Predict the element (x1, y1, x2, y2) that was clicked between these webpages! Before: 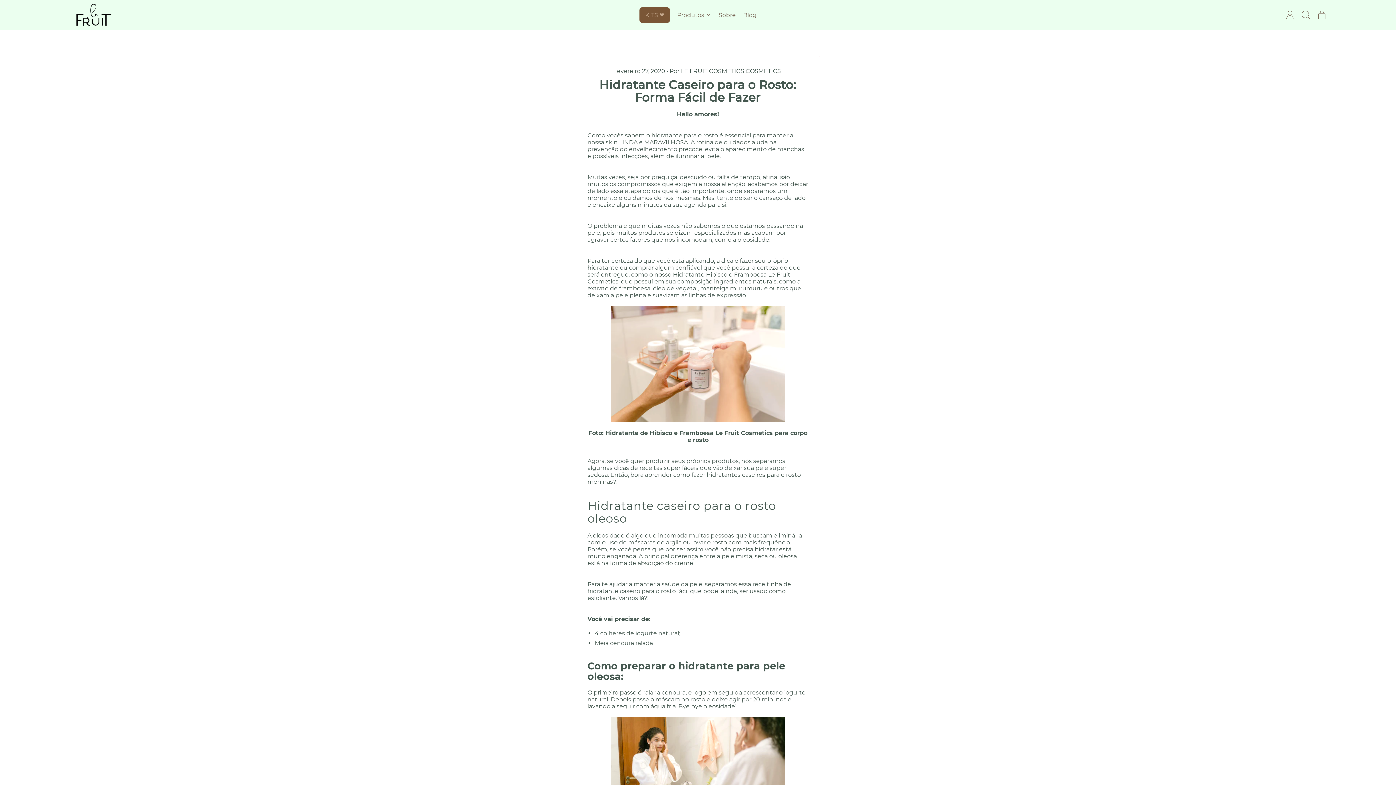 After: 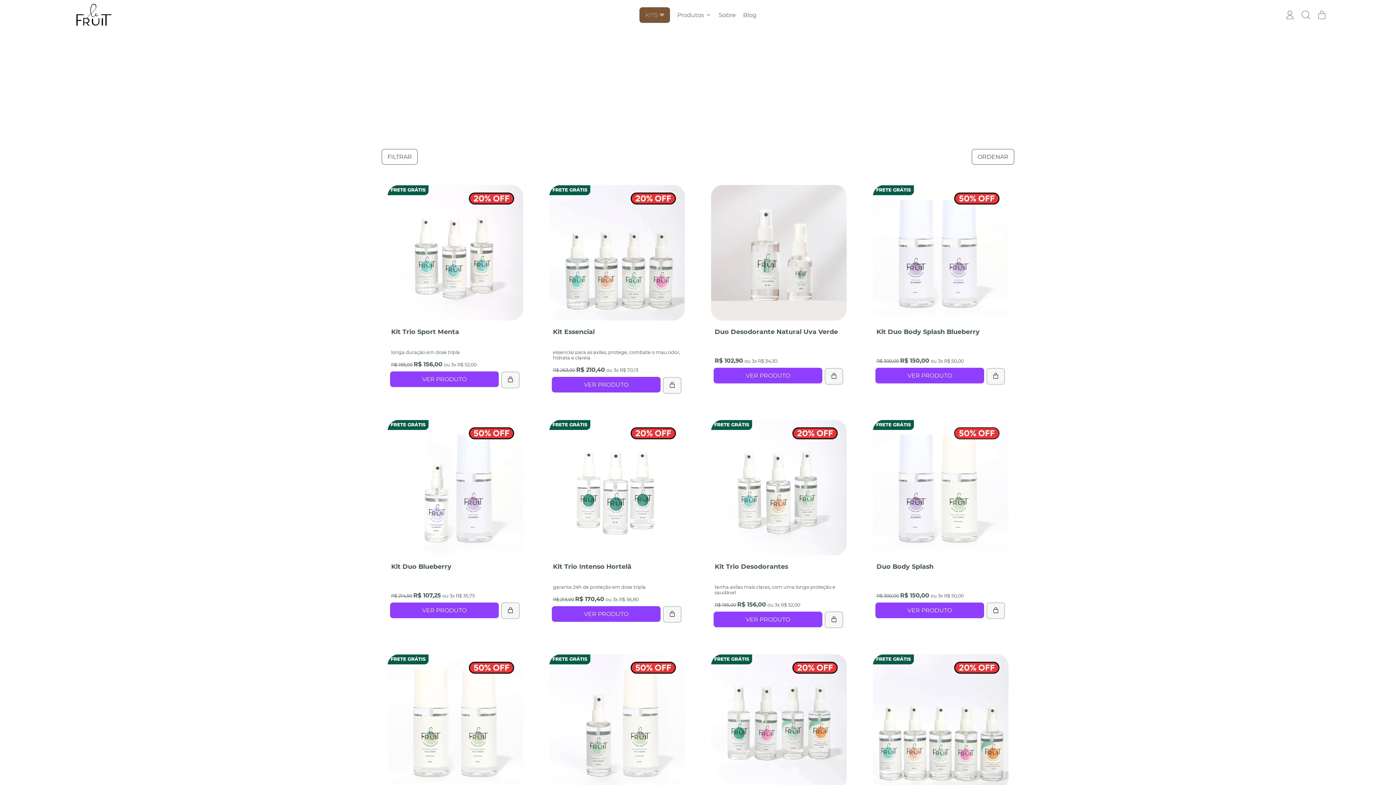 Action: label: KITS ❤️ bbox: (639, 7, 670, 22)